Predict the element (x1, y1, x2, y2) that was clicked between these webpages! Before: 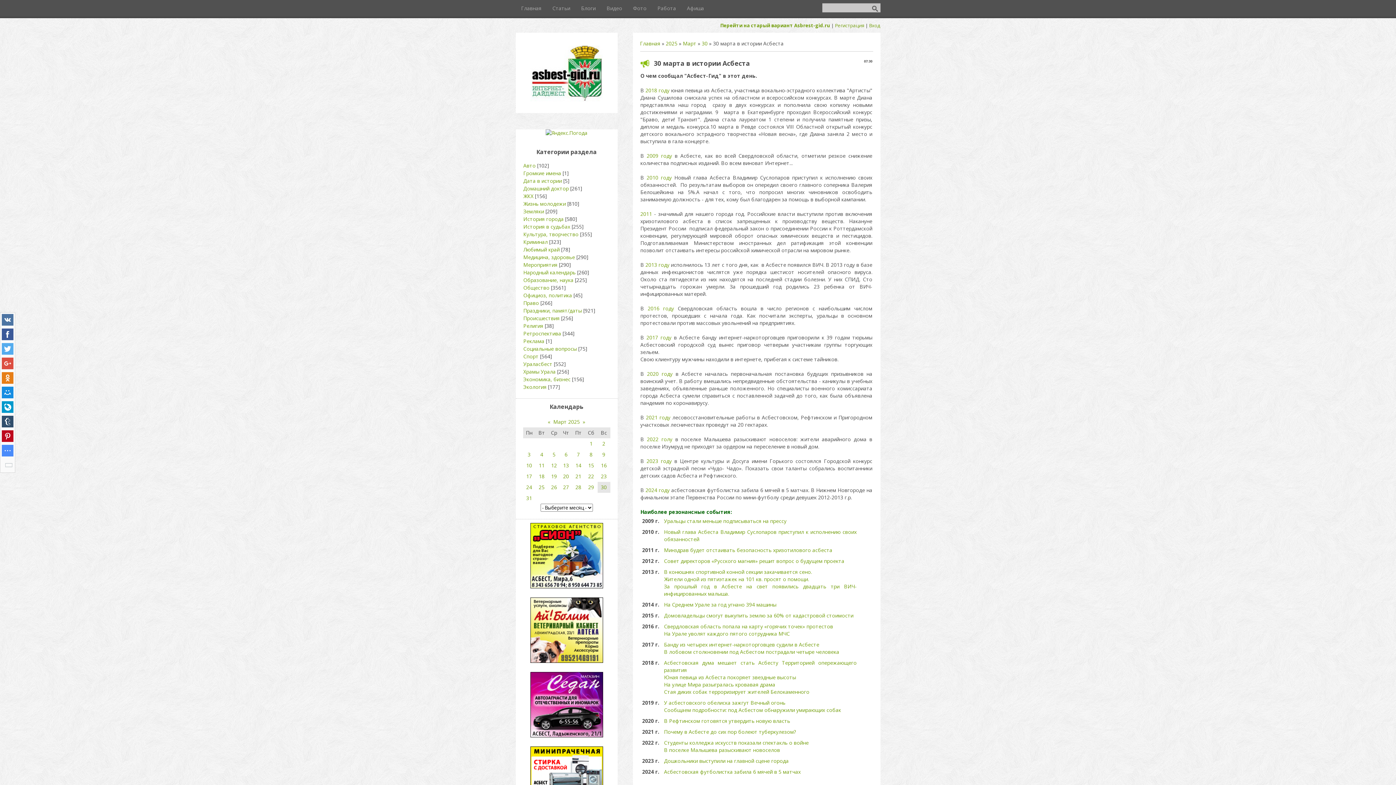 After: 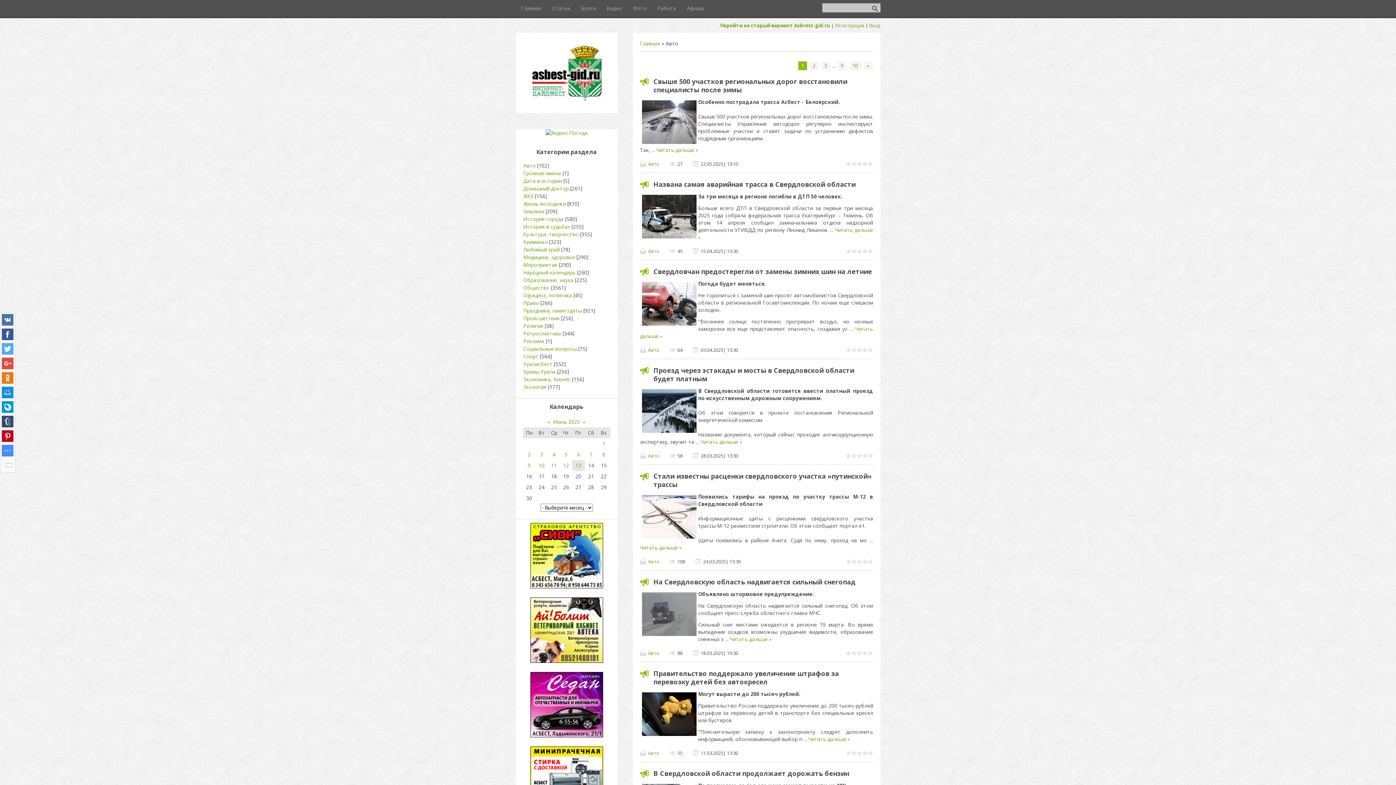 Action: label: Авто bbox: (523, 162, 535, 169)